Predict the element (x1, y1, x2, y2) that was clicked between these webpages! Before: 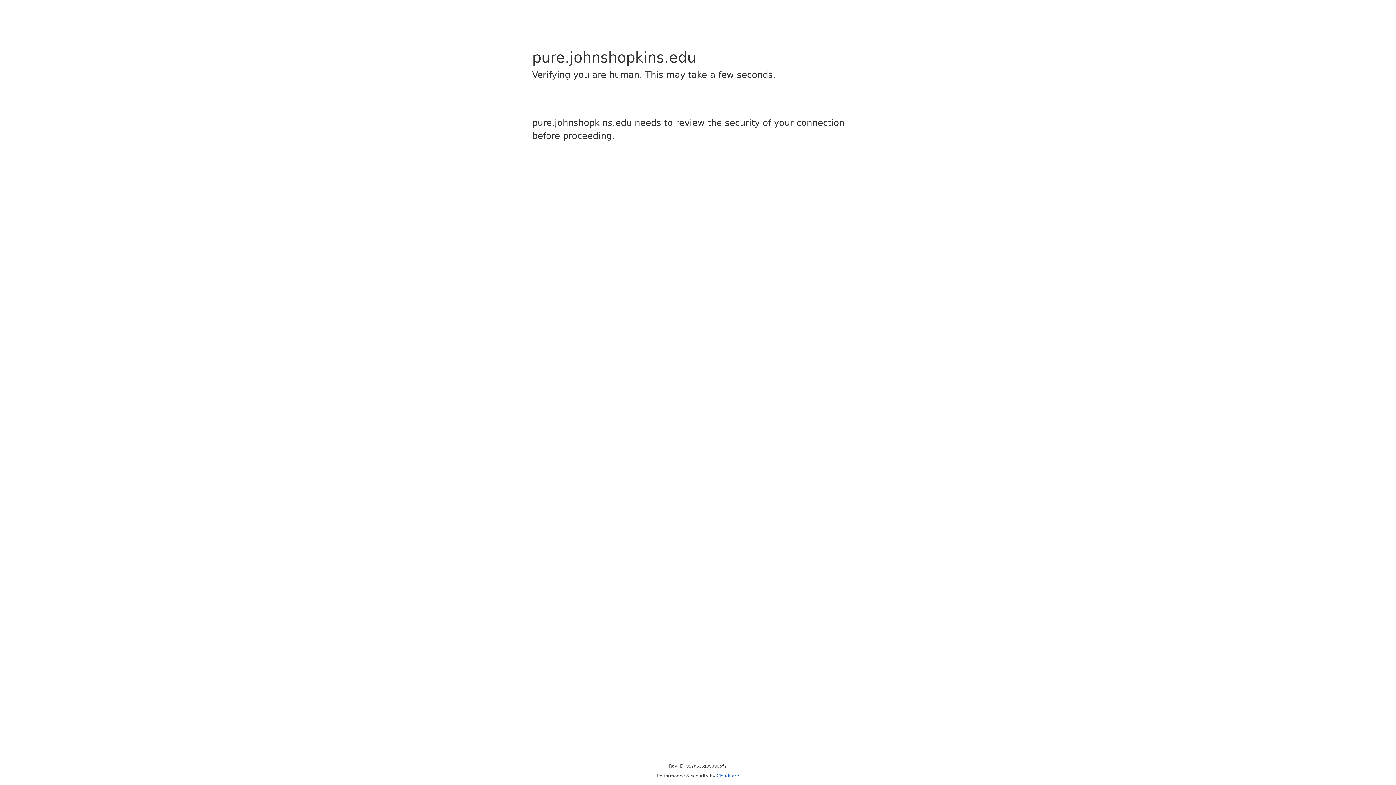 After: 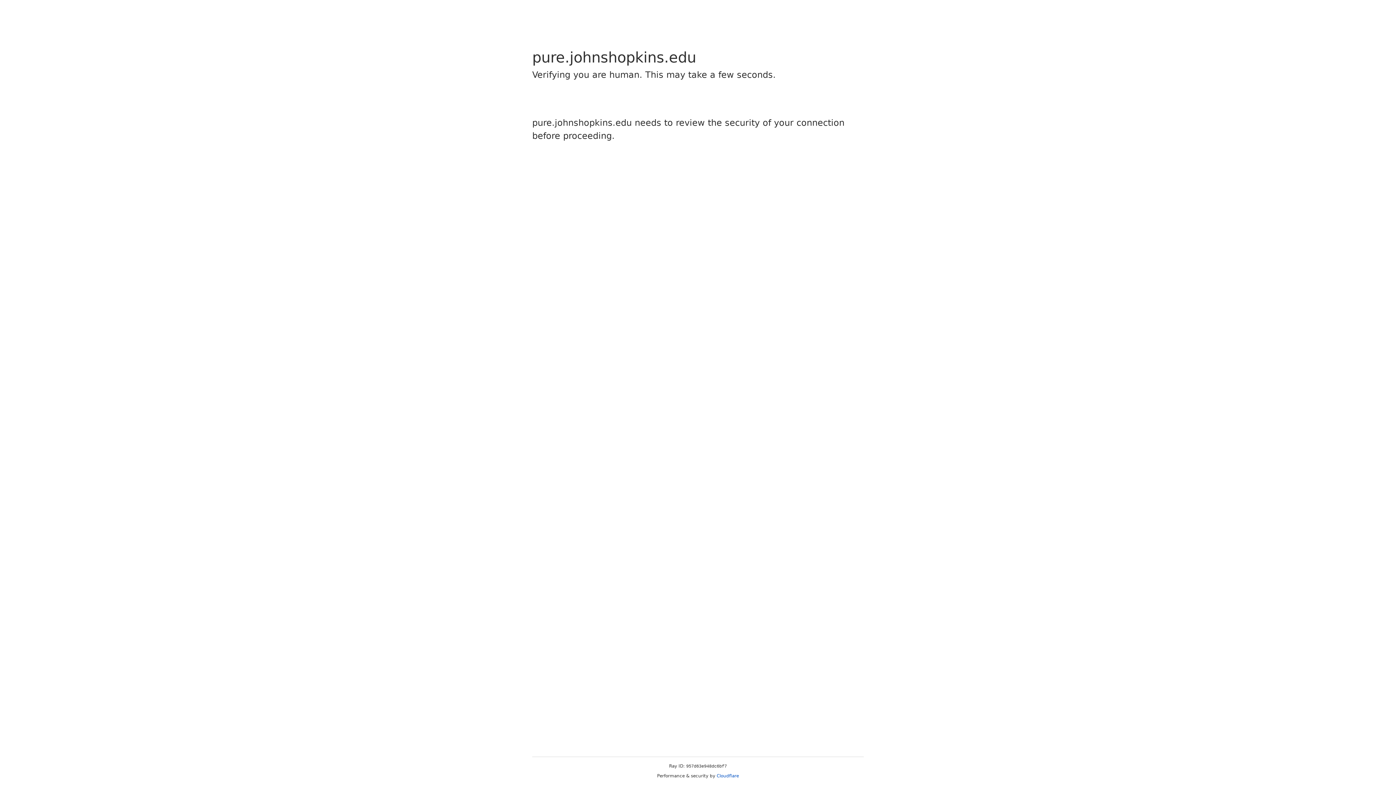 Action: bbox: (716, 773, 739, 778) label: Cloudflare